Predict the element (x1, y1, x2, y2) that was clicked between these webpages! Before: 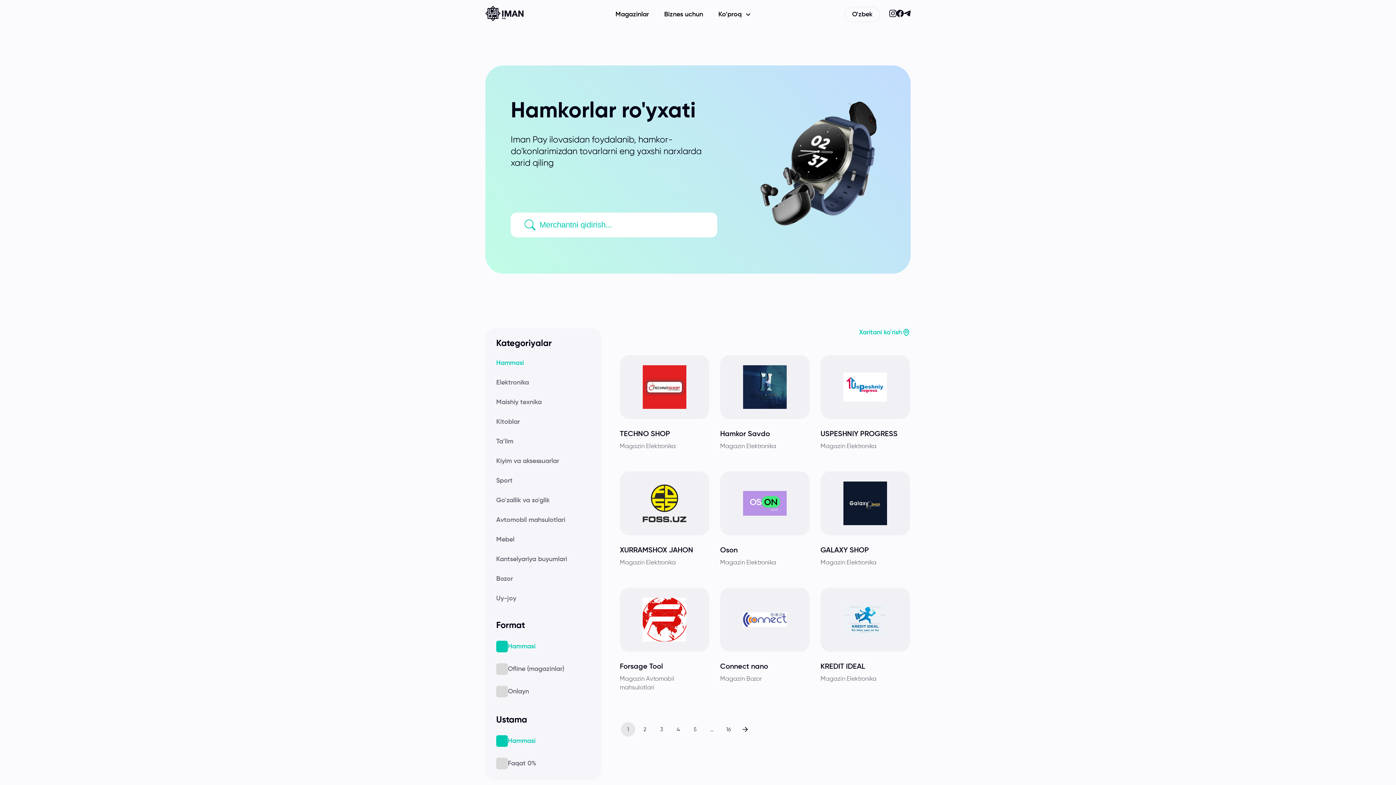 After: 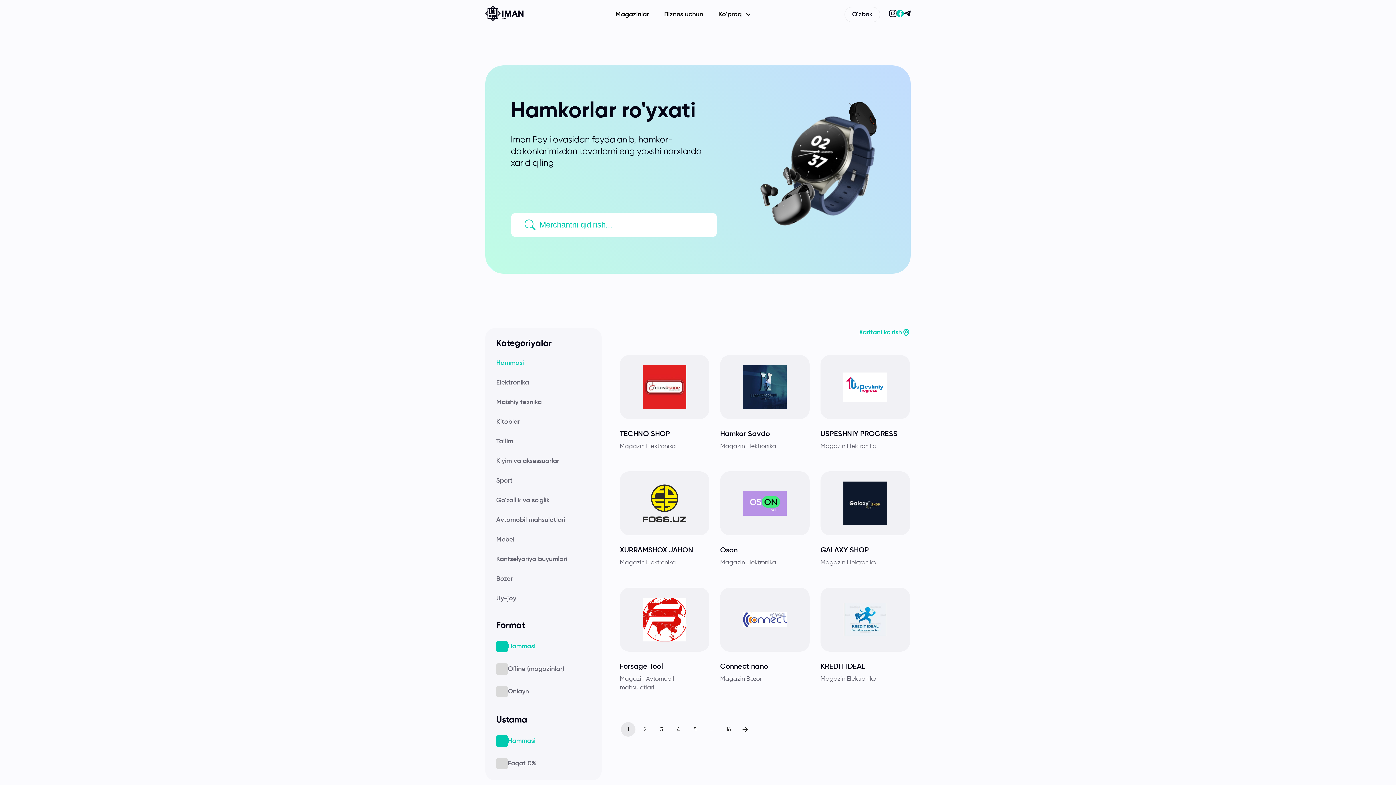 Action: bbox: (896, 12, 904, 18)